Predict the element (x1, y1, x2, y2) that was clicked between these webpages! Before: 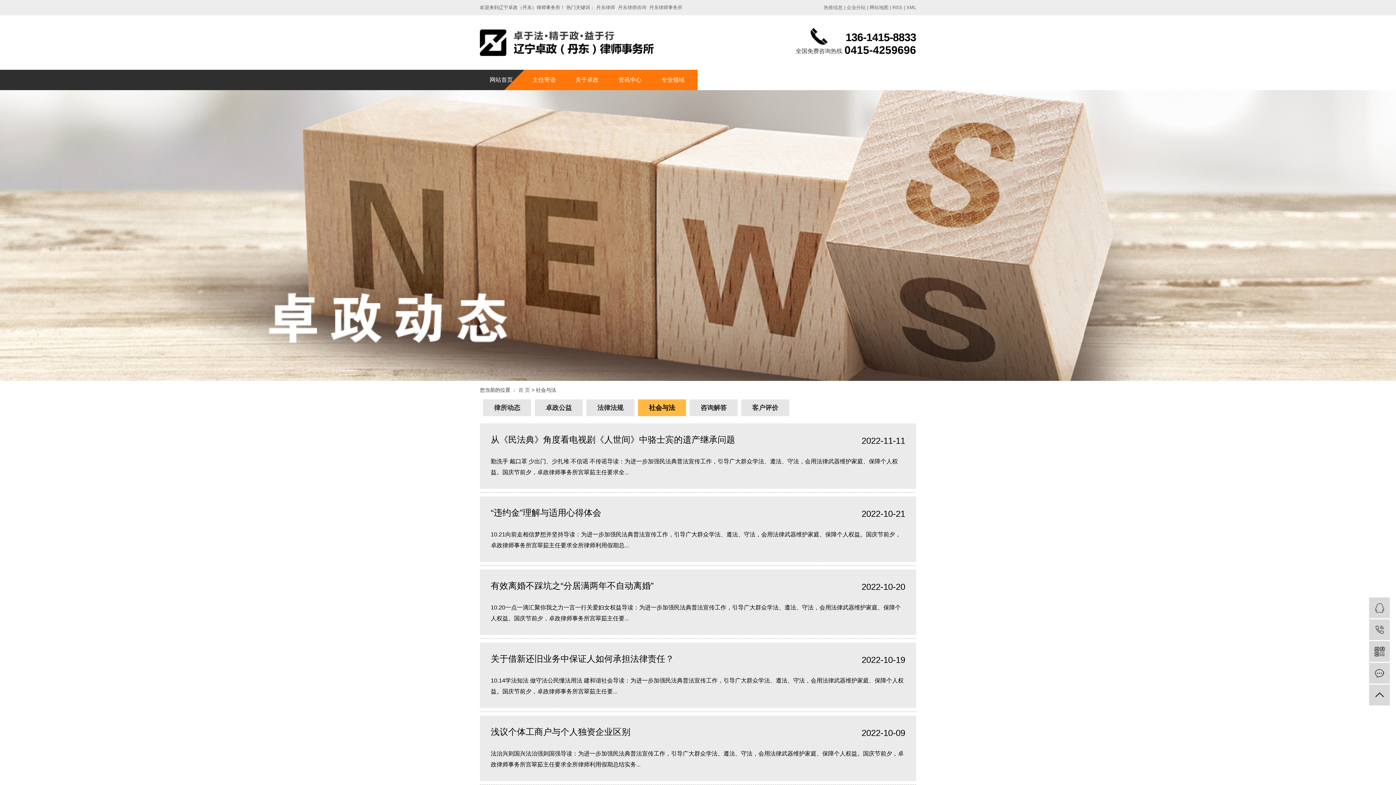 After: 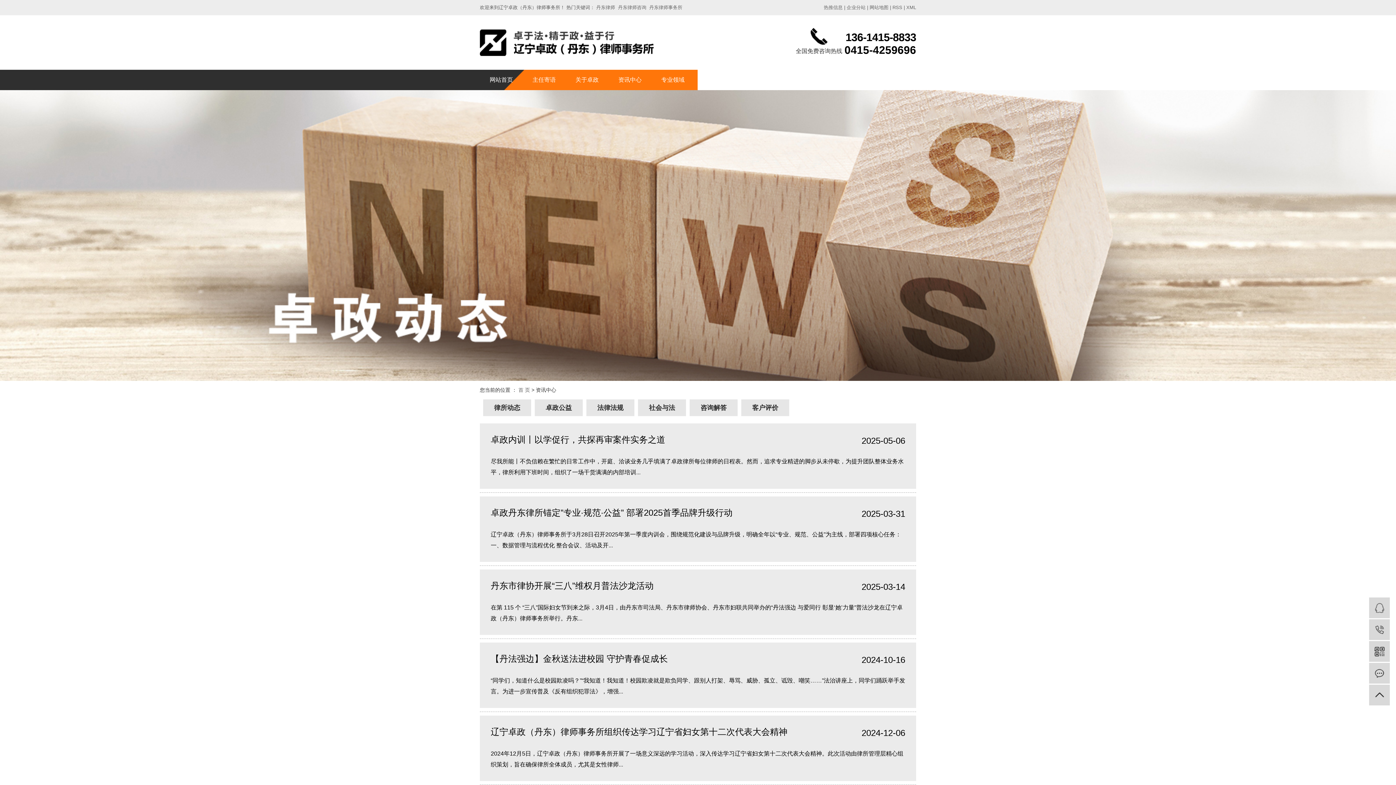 Action: bbox: (608, 69, 651, 90) label: 资讯中心